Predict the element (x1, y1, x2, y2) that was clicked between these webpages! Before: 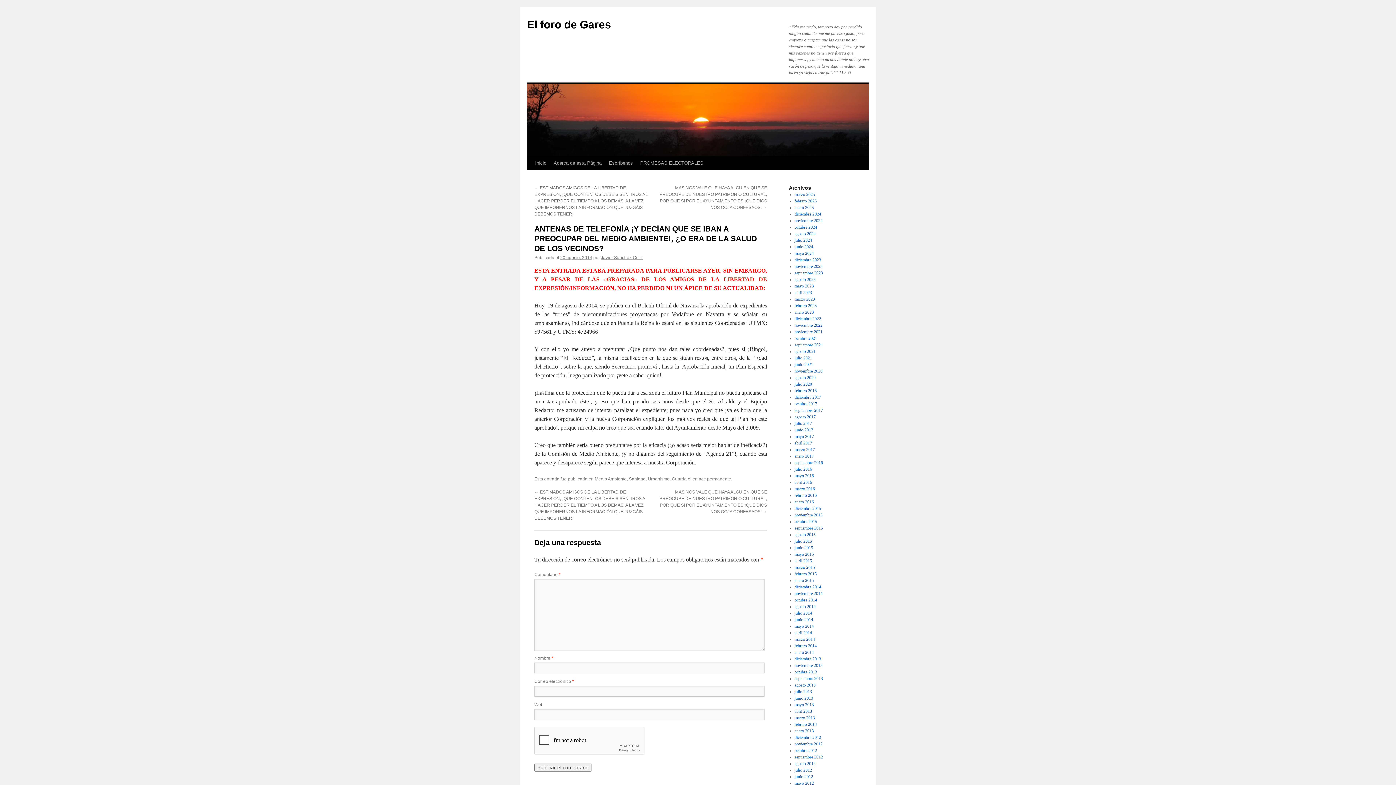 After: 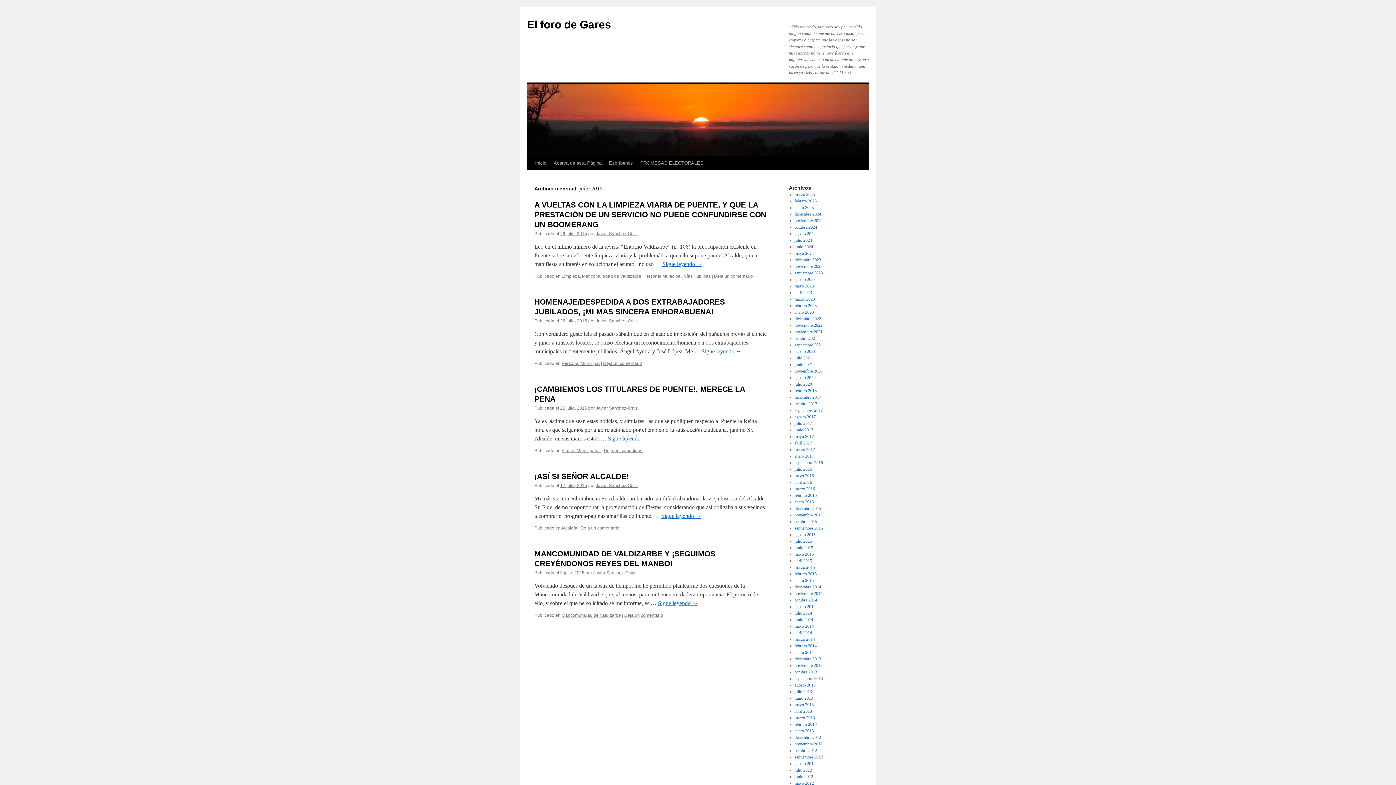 Action: bbox: (794, 538, 812, 544) label: julio 2015